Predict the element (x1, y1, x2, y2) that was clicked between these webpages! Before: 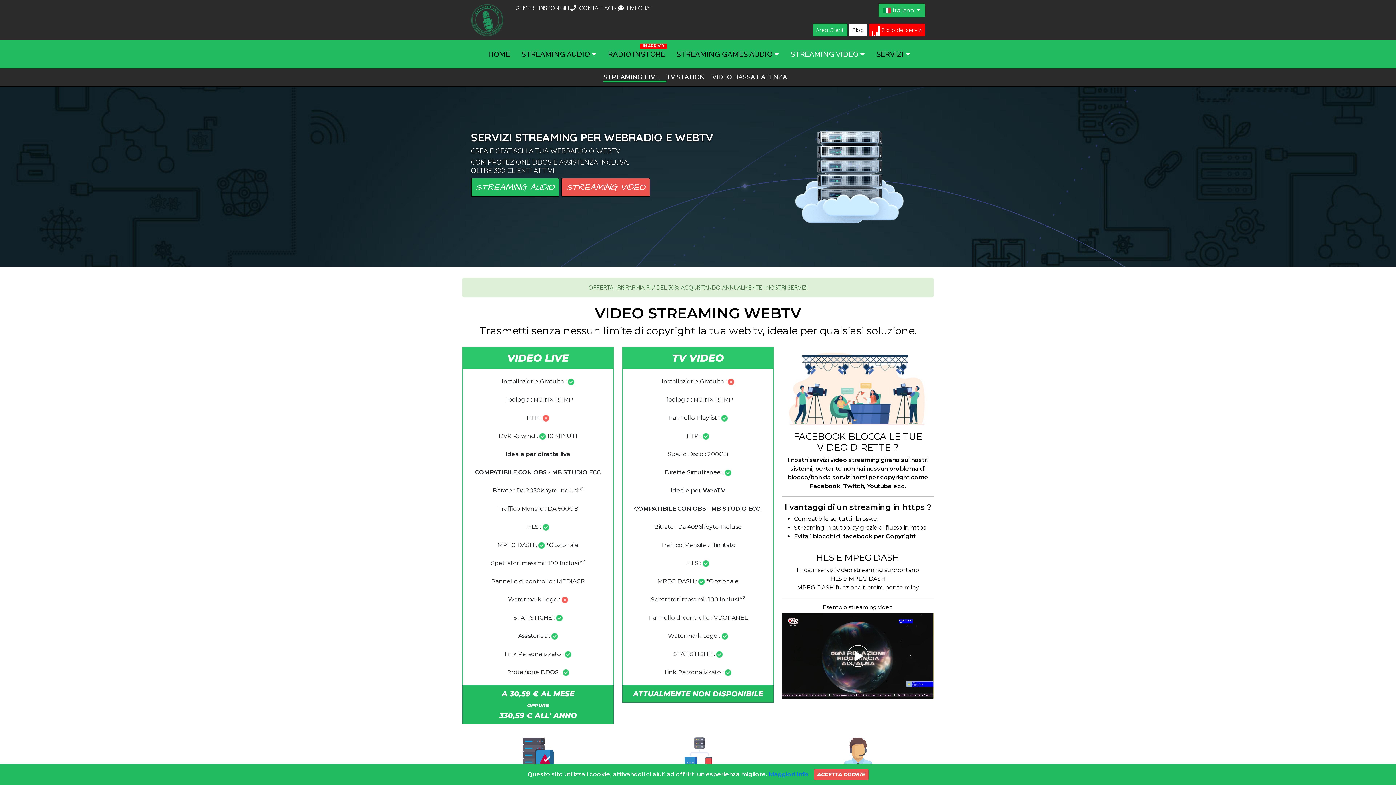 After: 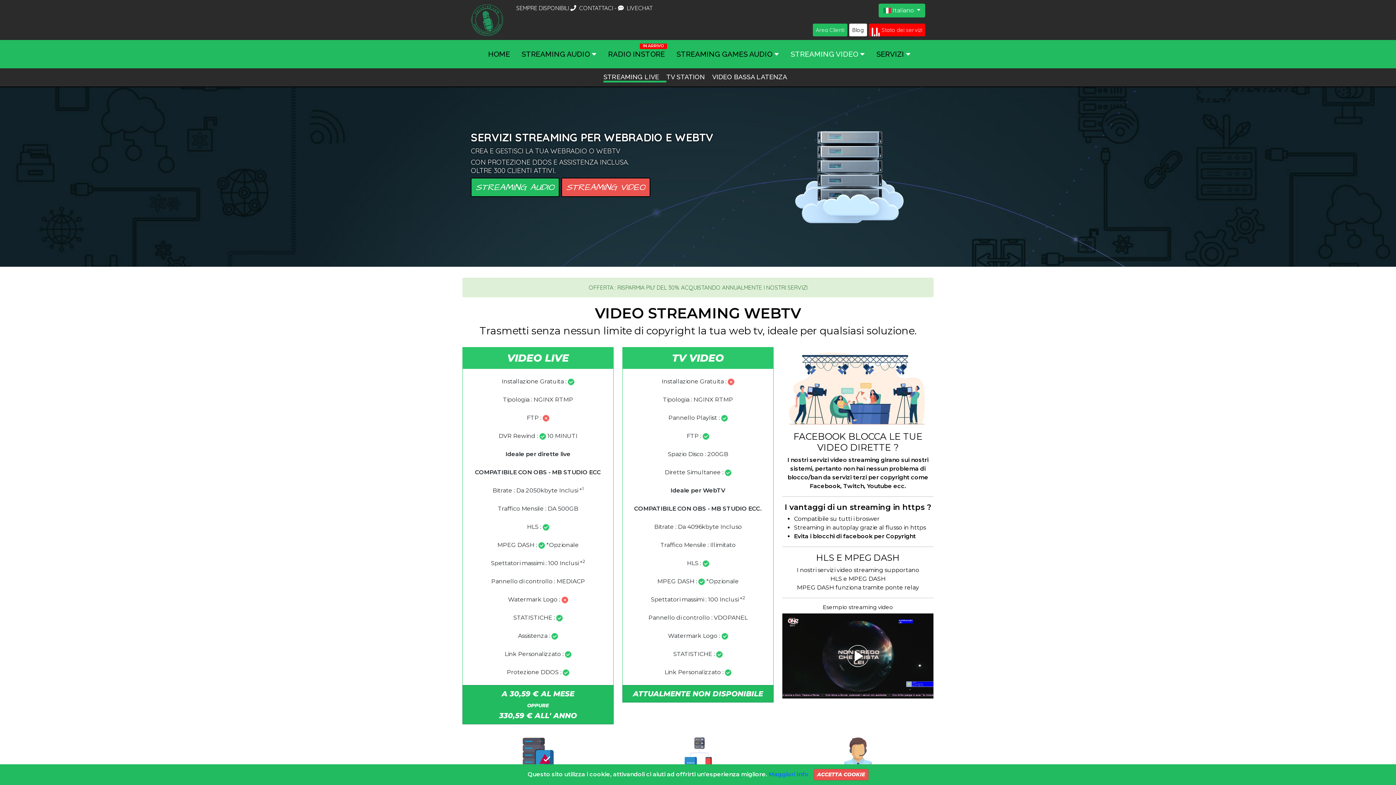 Action: label: STREAMING LIVE  bbox: (603, 73, 666, 82)